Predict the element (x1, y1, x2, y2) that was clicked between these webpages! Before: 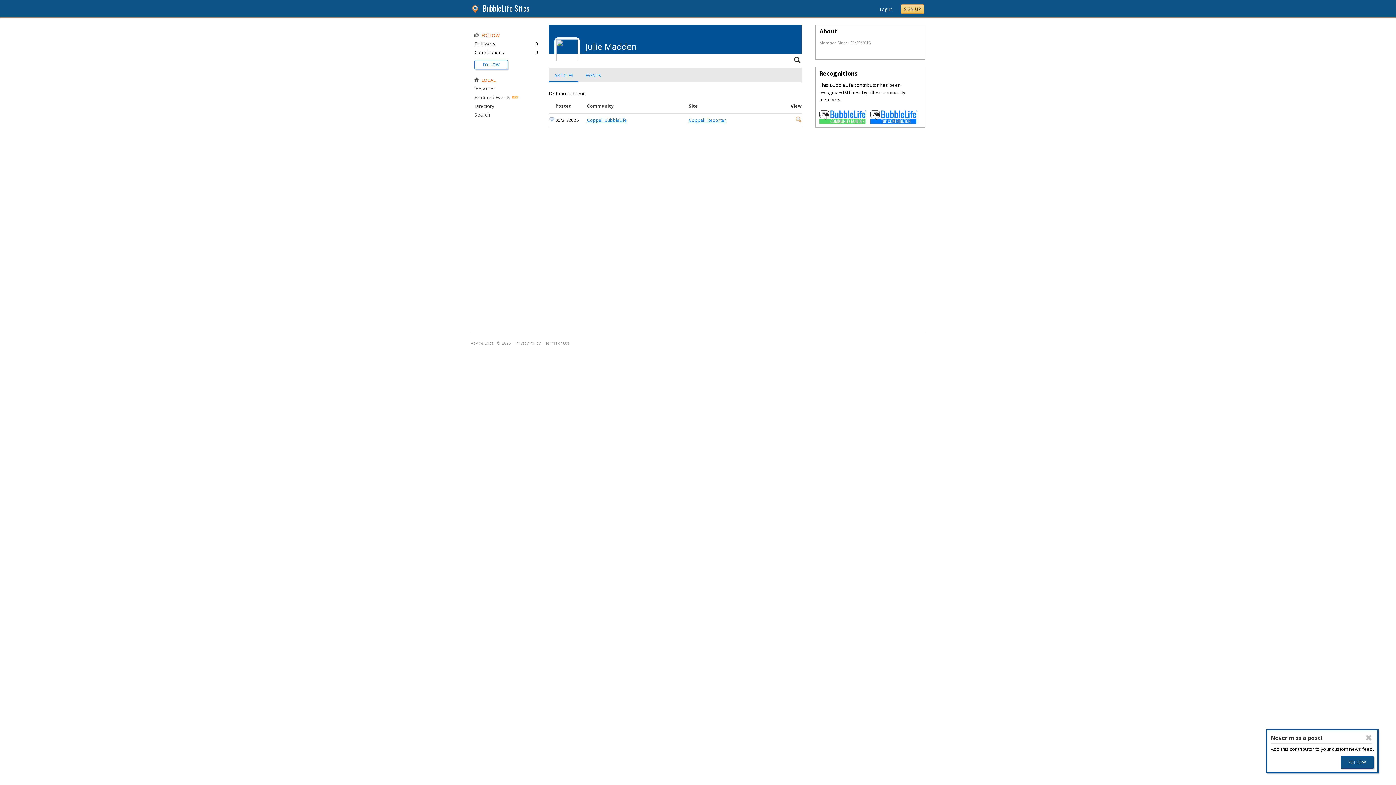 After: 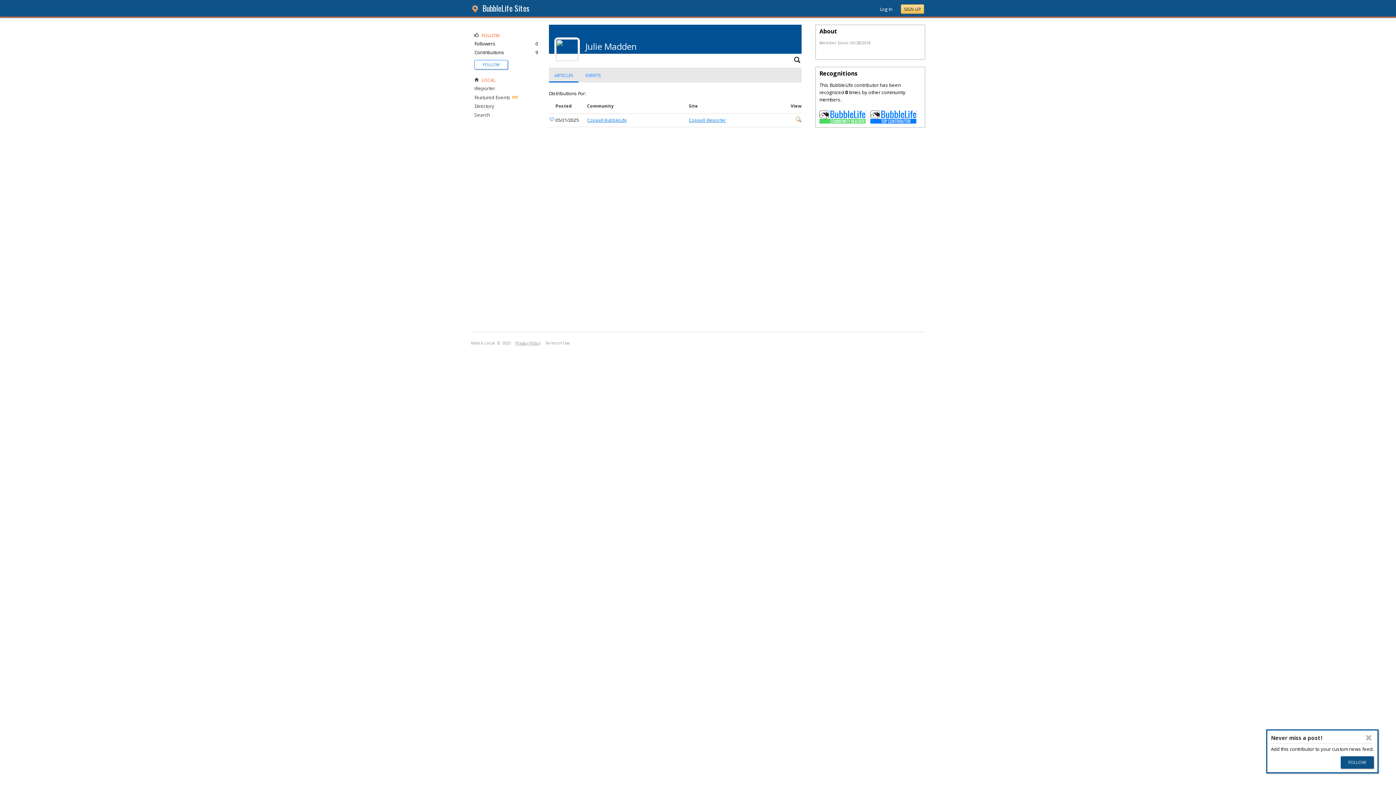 Action: label: Privacy Policy bbox: (515, 340, 540, 345)